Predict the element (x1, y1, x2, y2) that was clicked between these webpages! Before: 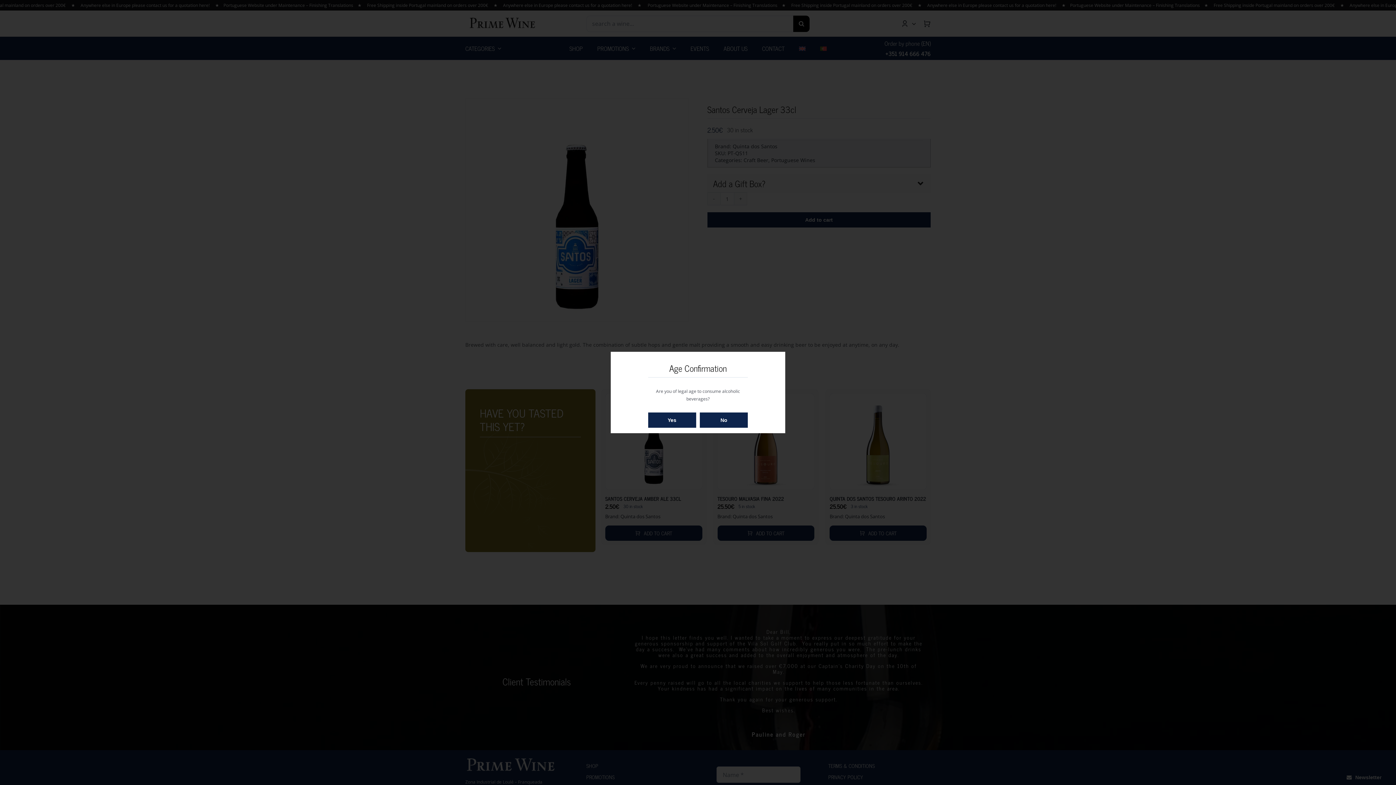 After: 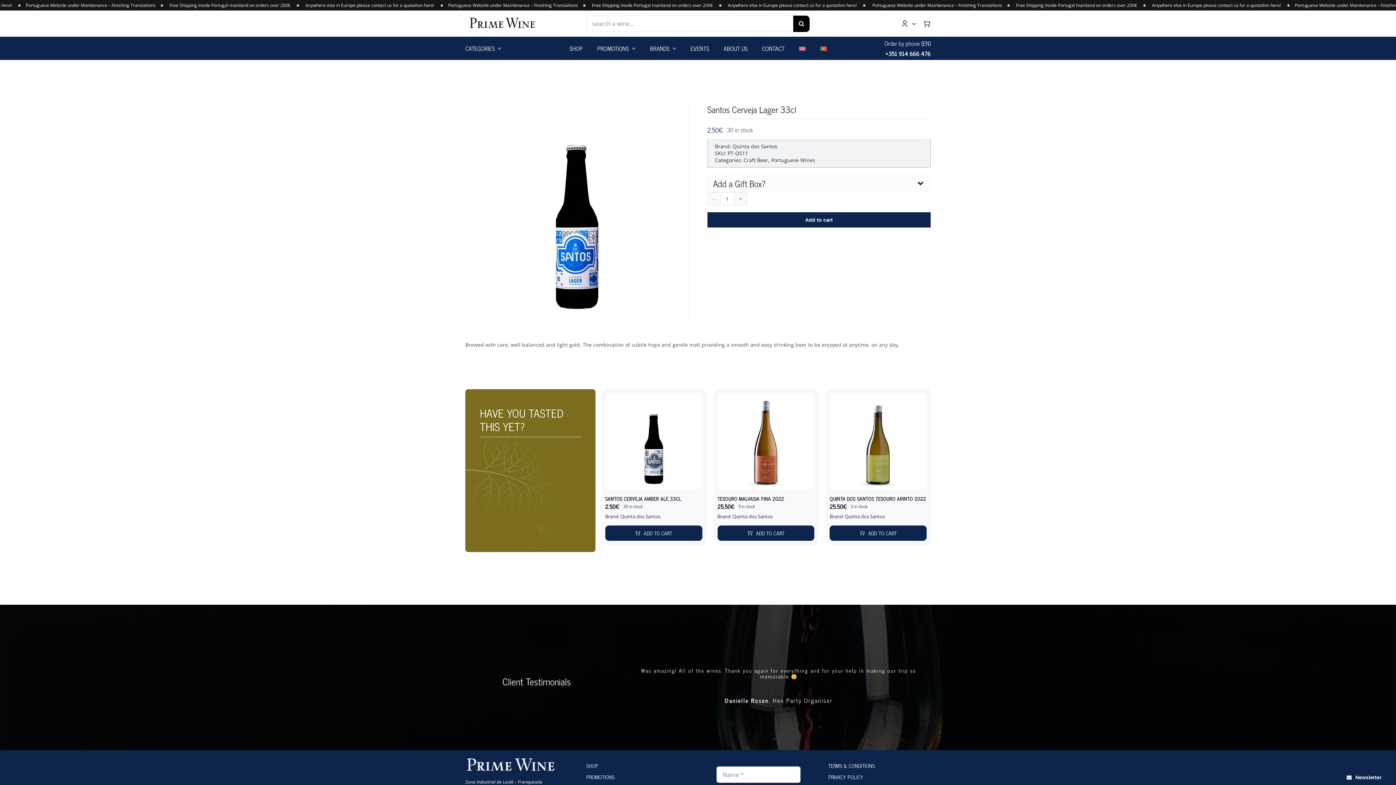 Action: bbox: (648, 412, 696, 428) label: Yes